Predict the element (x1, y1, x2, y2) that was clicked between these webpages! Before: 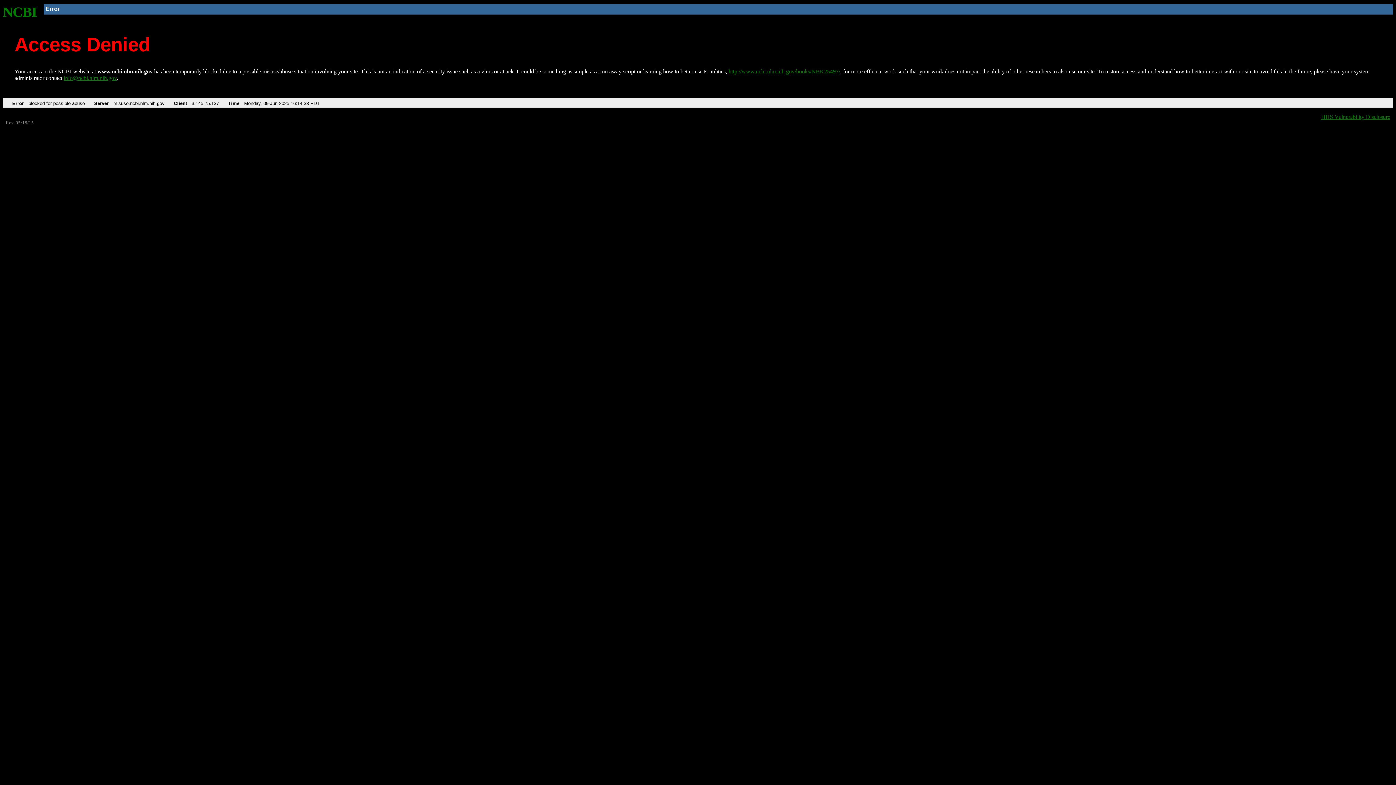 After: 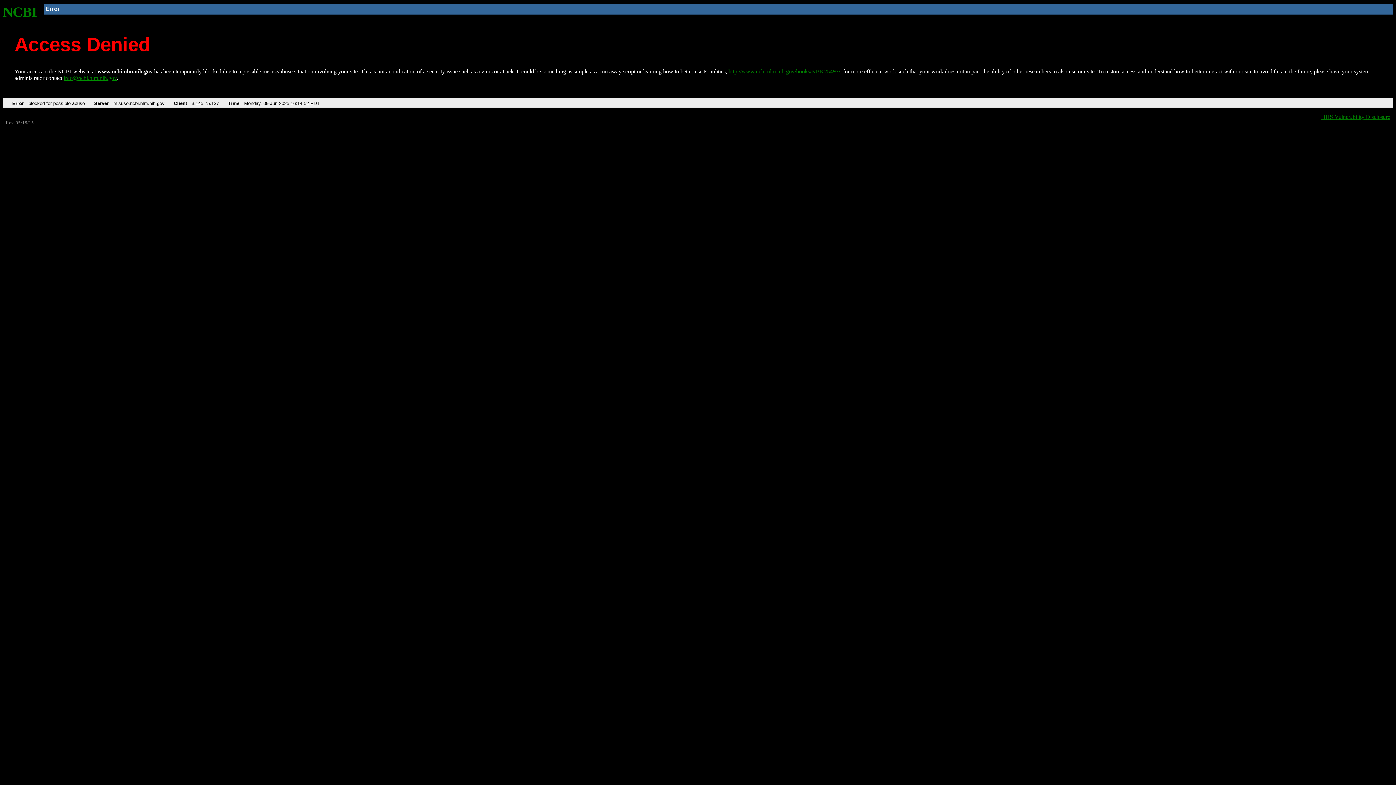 Action: bbox: (2, 4, 37, 19) label: NCBI